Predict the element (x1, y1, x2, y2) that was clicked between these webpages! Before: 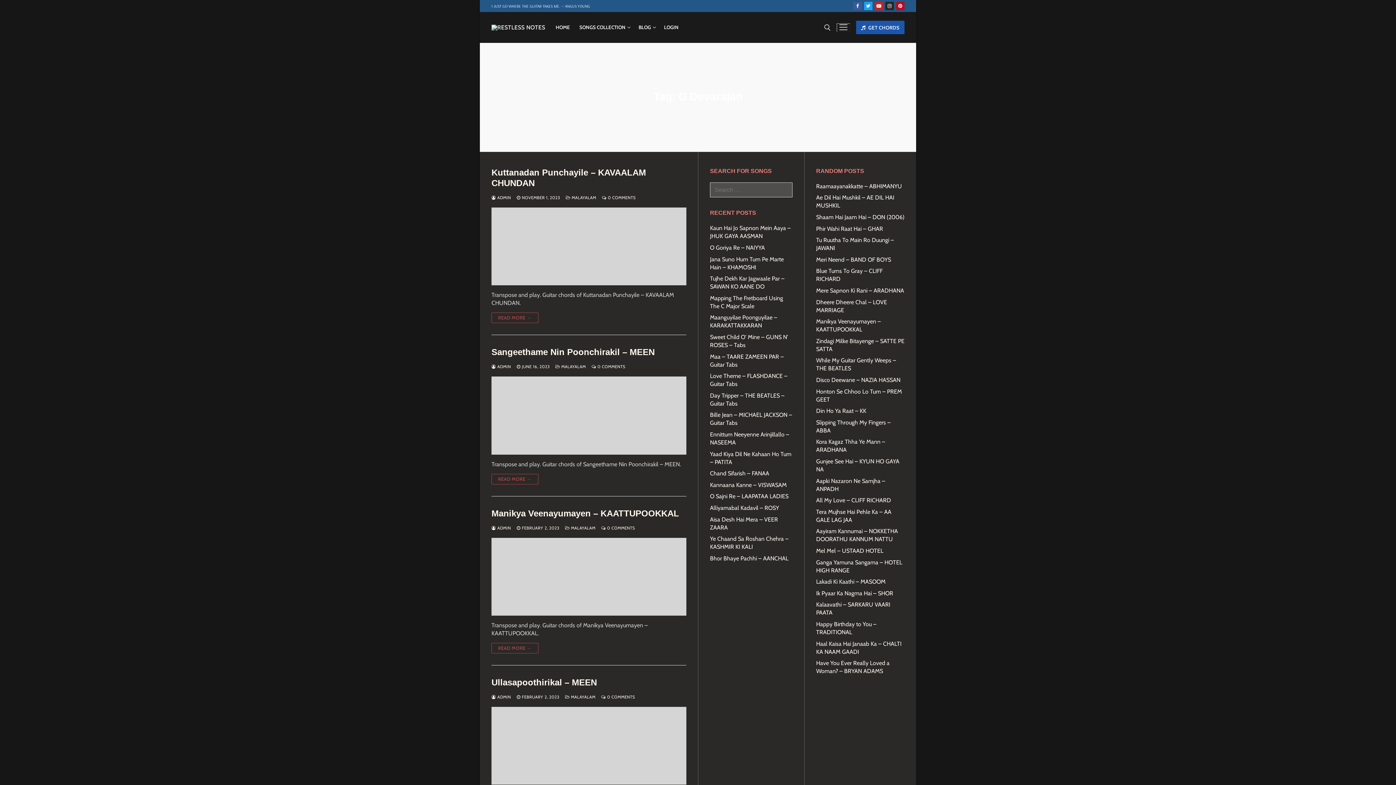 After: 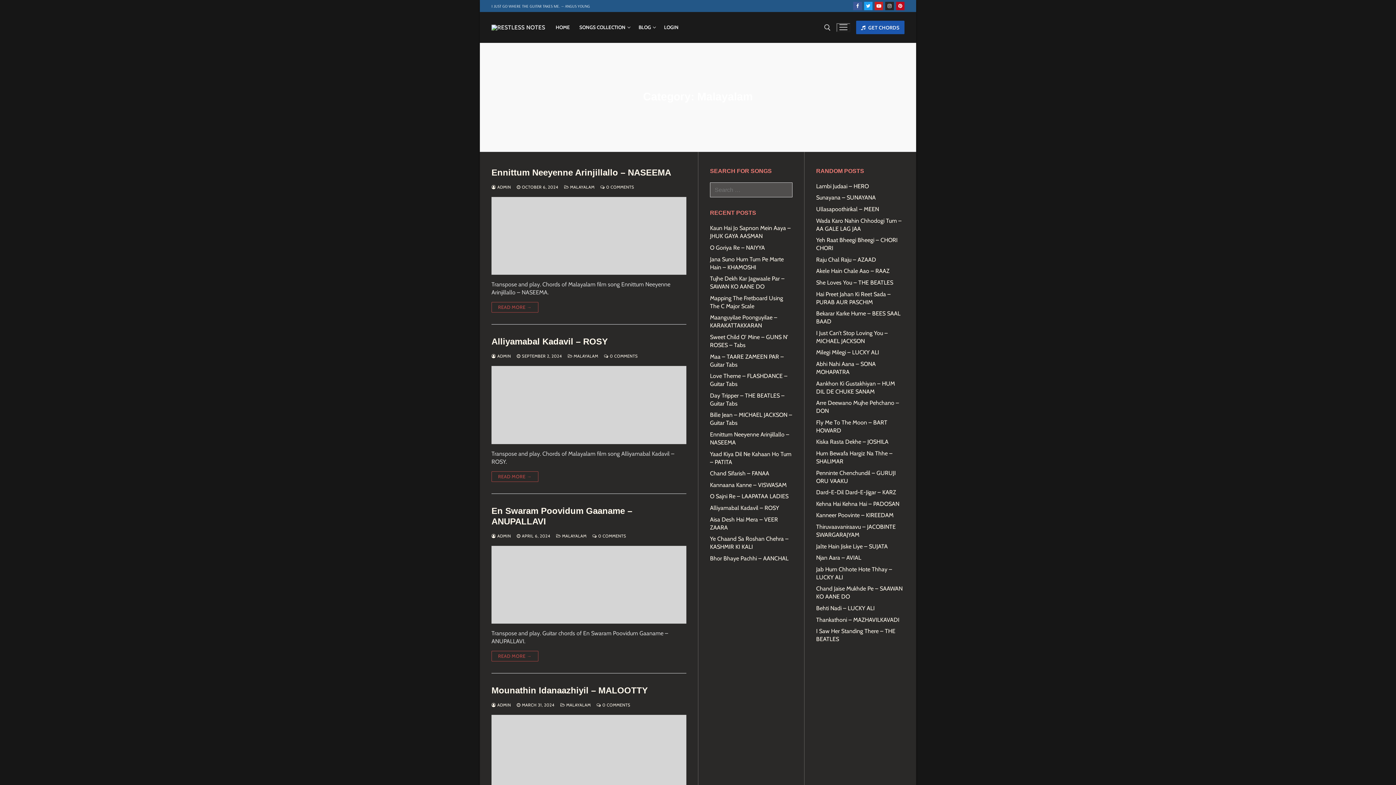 Action: label:  MALAYALAM bbox: (565, 525, 595, 530)